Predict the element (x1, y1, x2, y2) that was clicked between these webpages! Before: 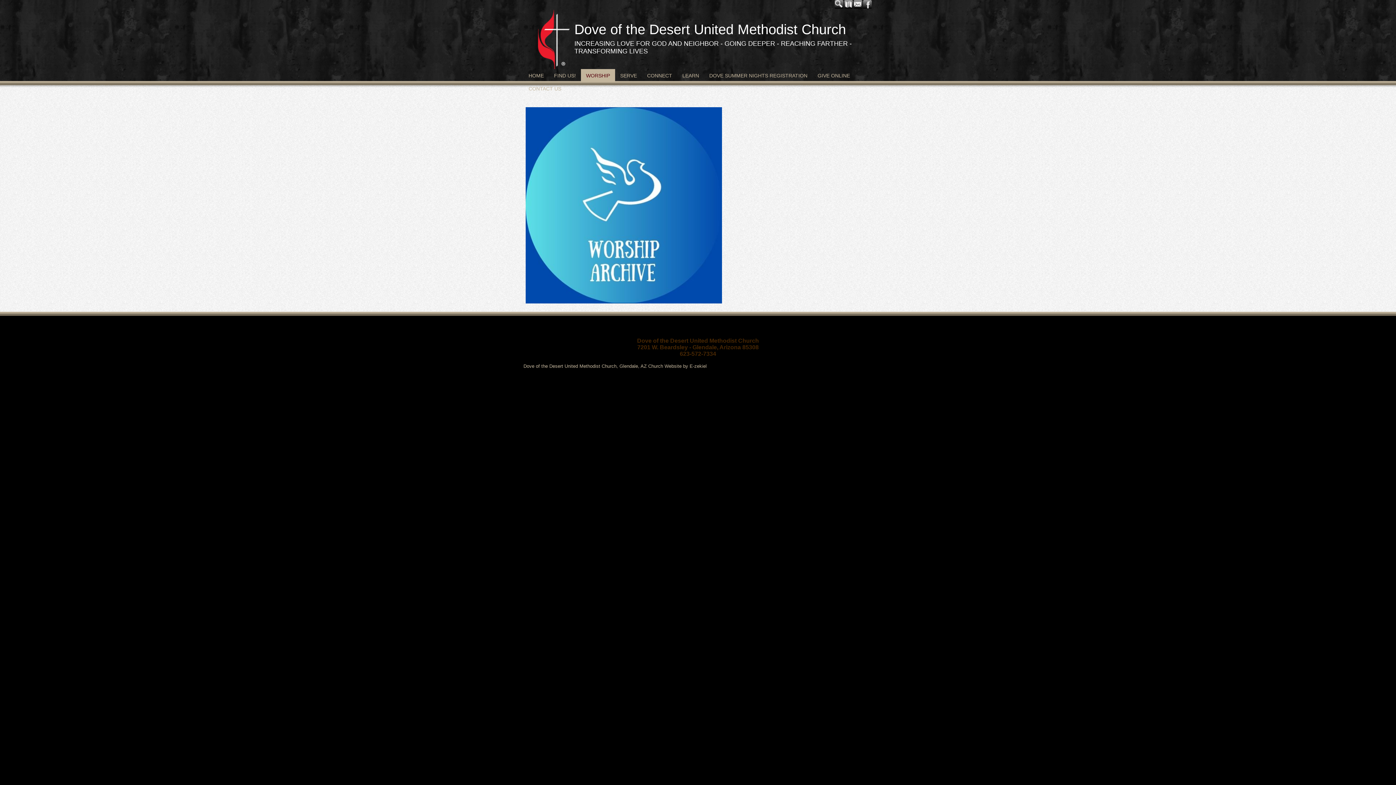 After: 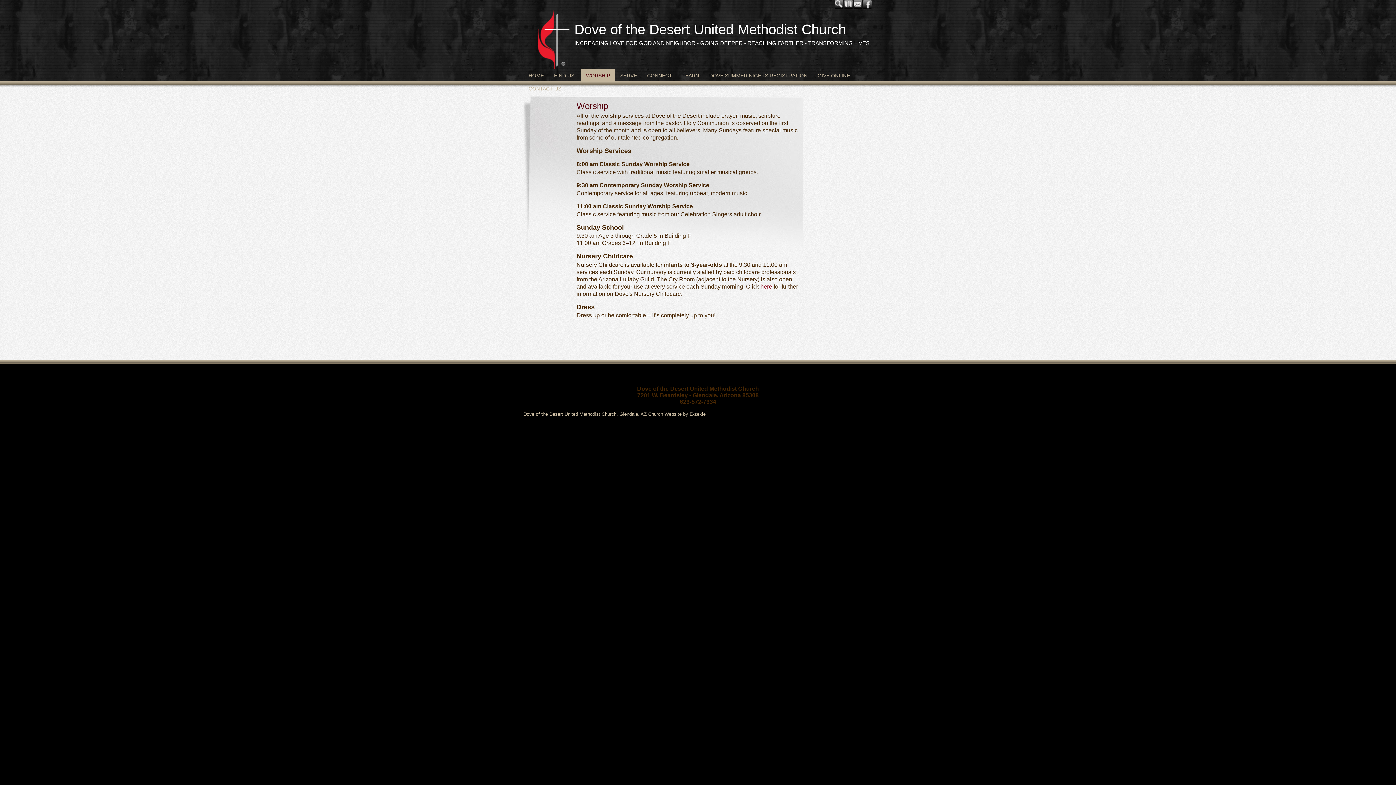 Action: label: WORSHIP bbox: (581, 69, 615, 82)